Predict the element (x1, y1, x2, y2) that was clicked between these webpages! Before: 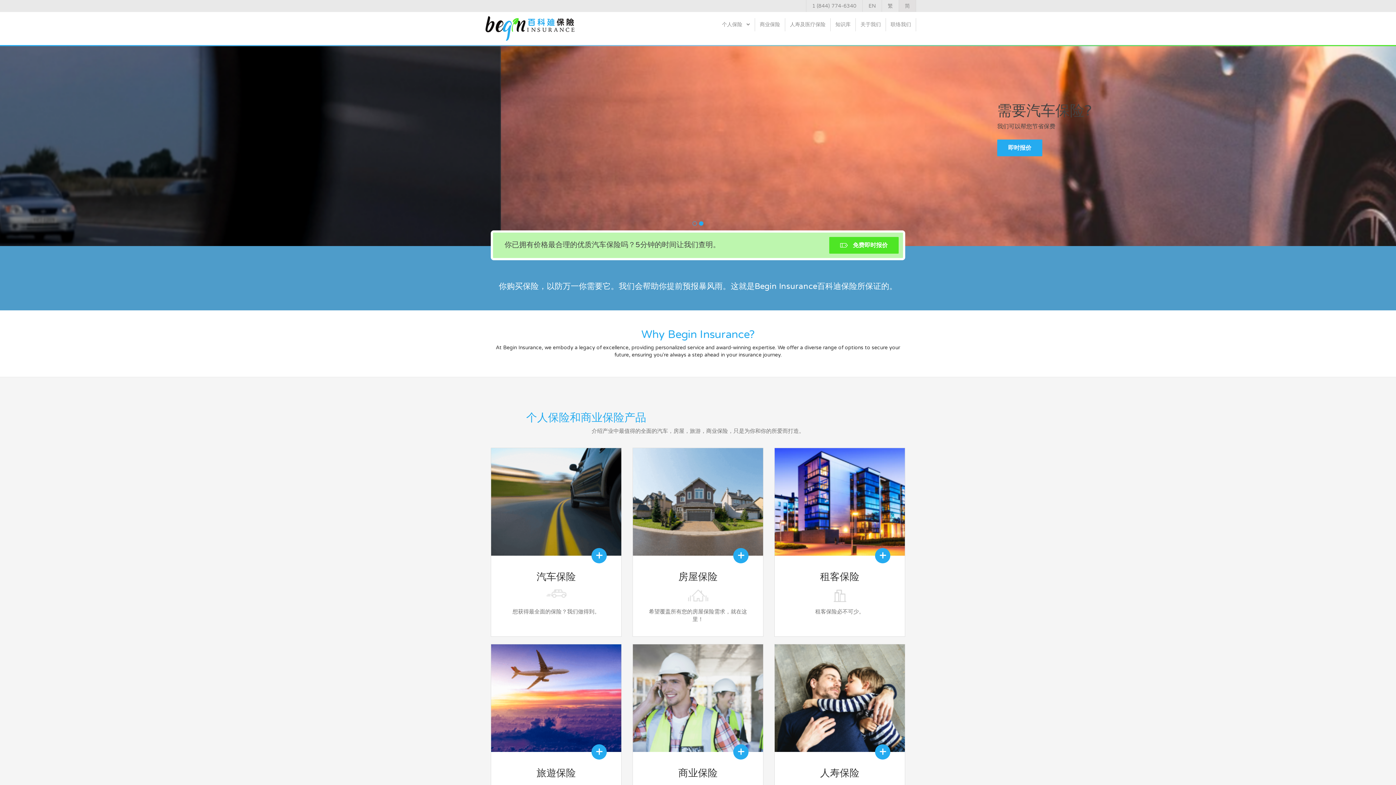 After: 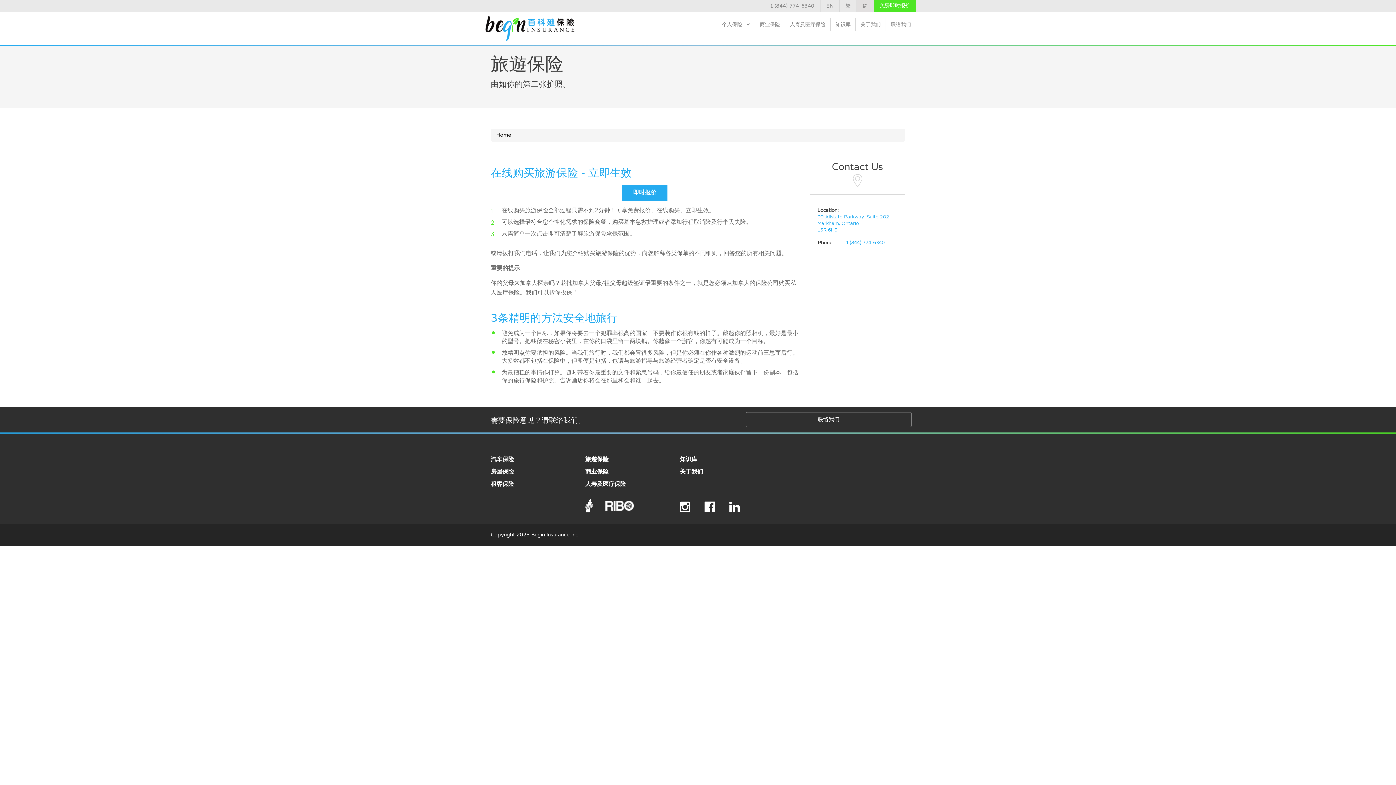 Action: label: +
旅遊保险
想去哪里吗？不要忘记你的旅遊保险。 bbox: (490, 644, 621, 833)